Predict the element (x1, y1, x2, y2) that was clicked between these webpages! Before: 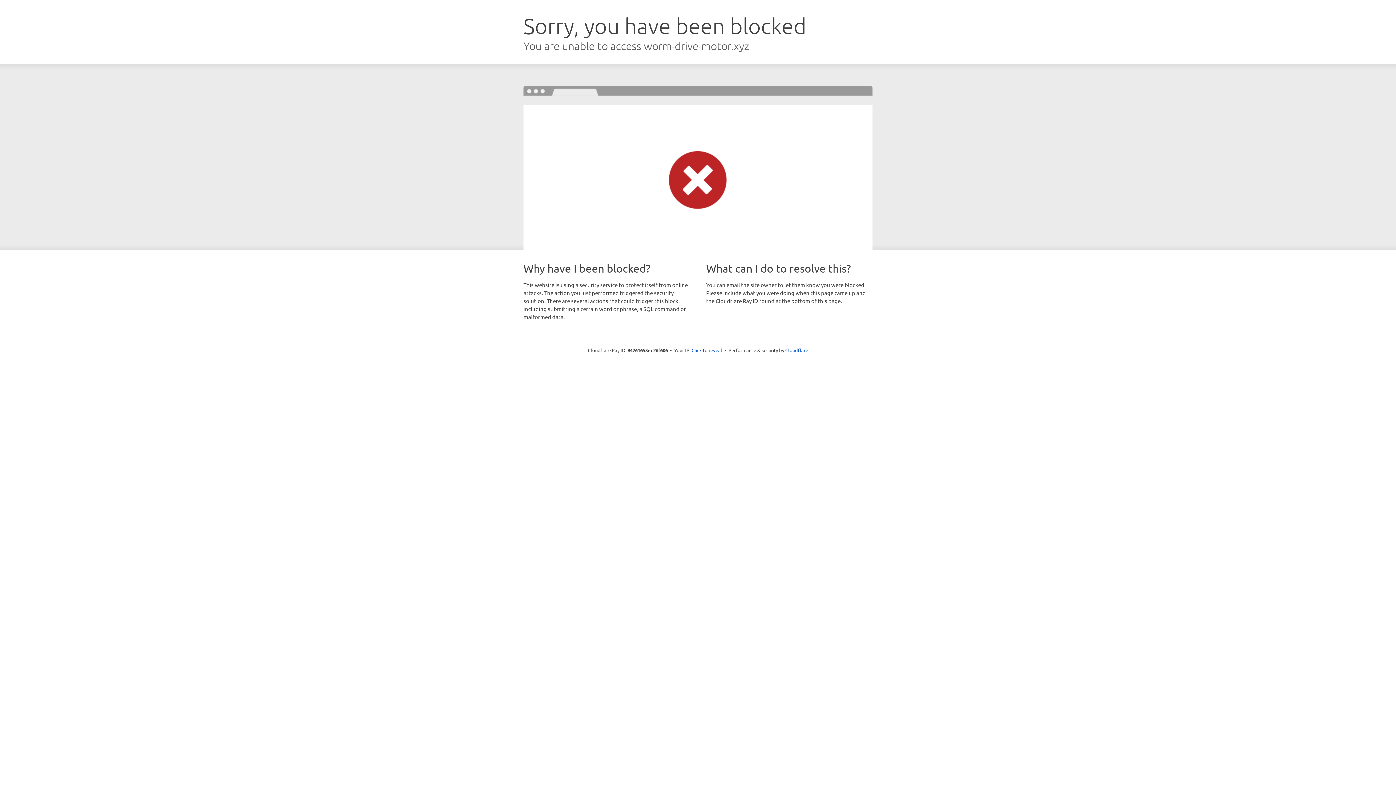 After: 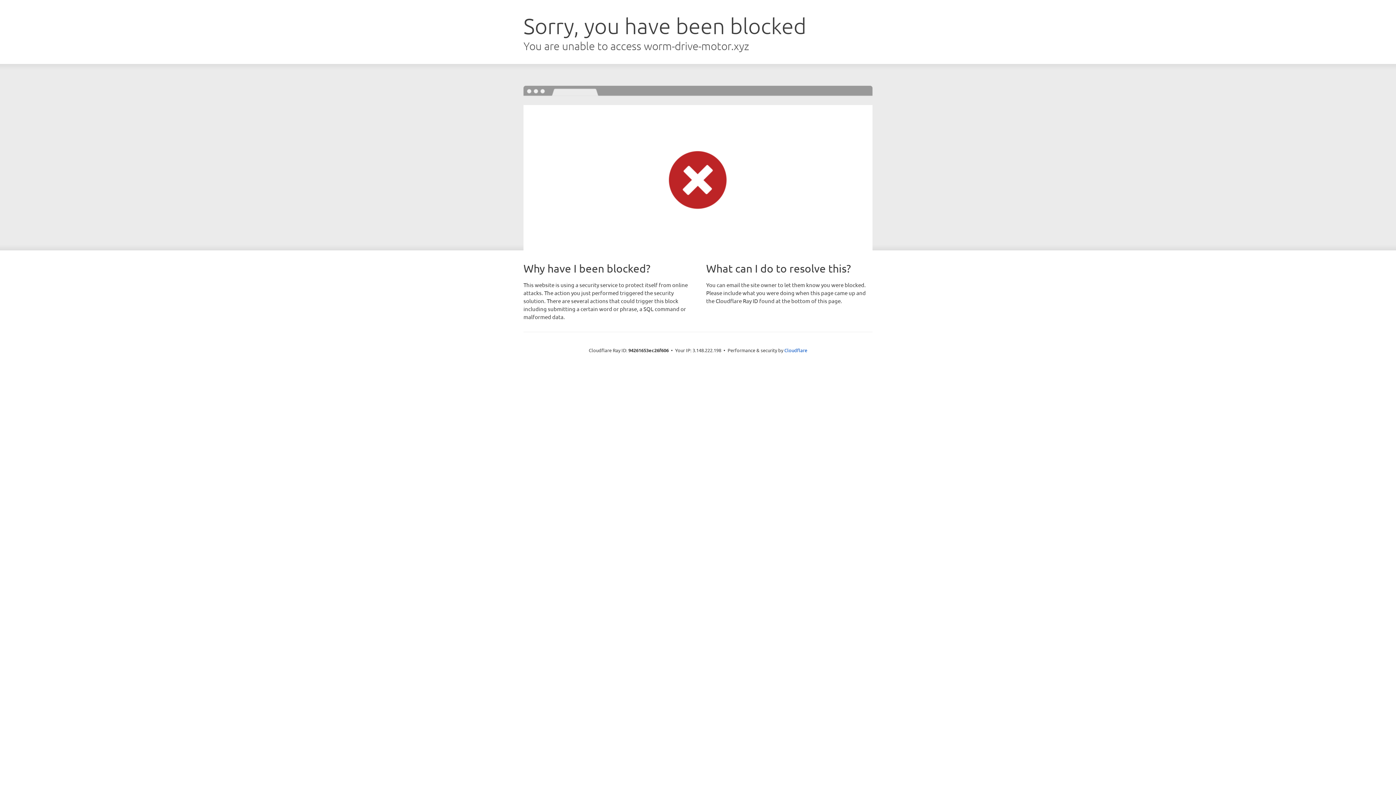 Action: label: Click to reveal bbox: (691, 346, 722, 353)